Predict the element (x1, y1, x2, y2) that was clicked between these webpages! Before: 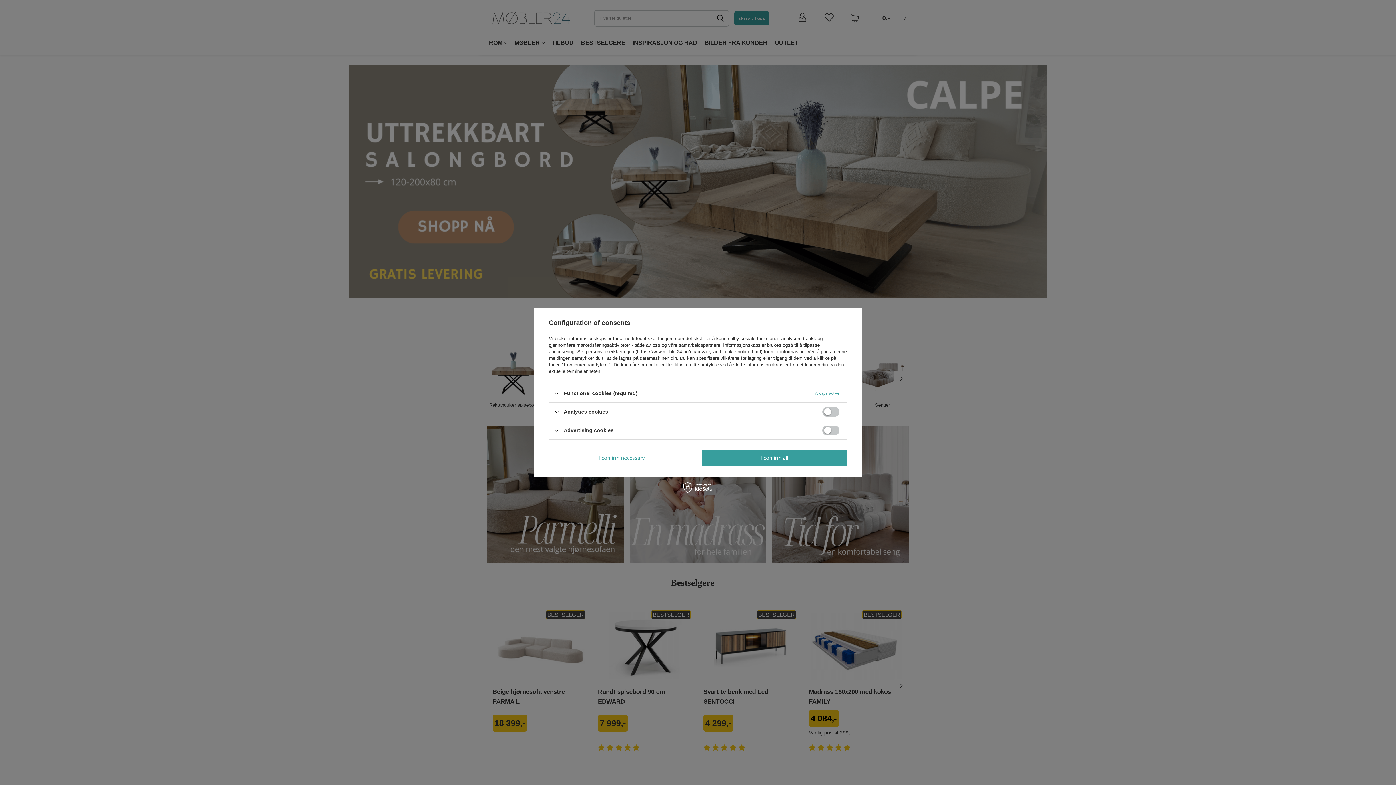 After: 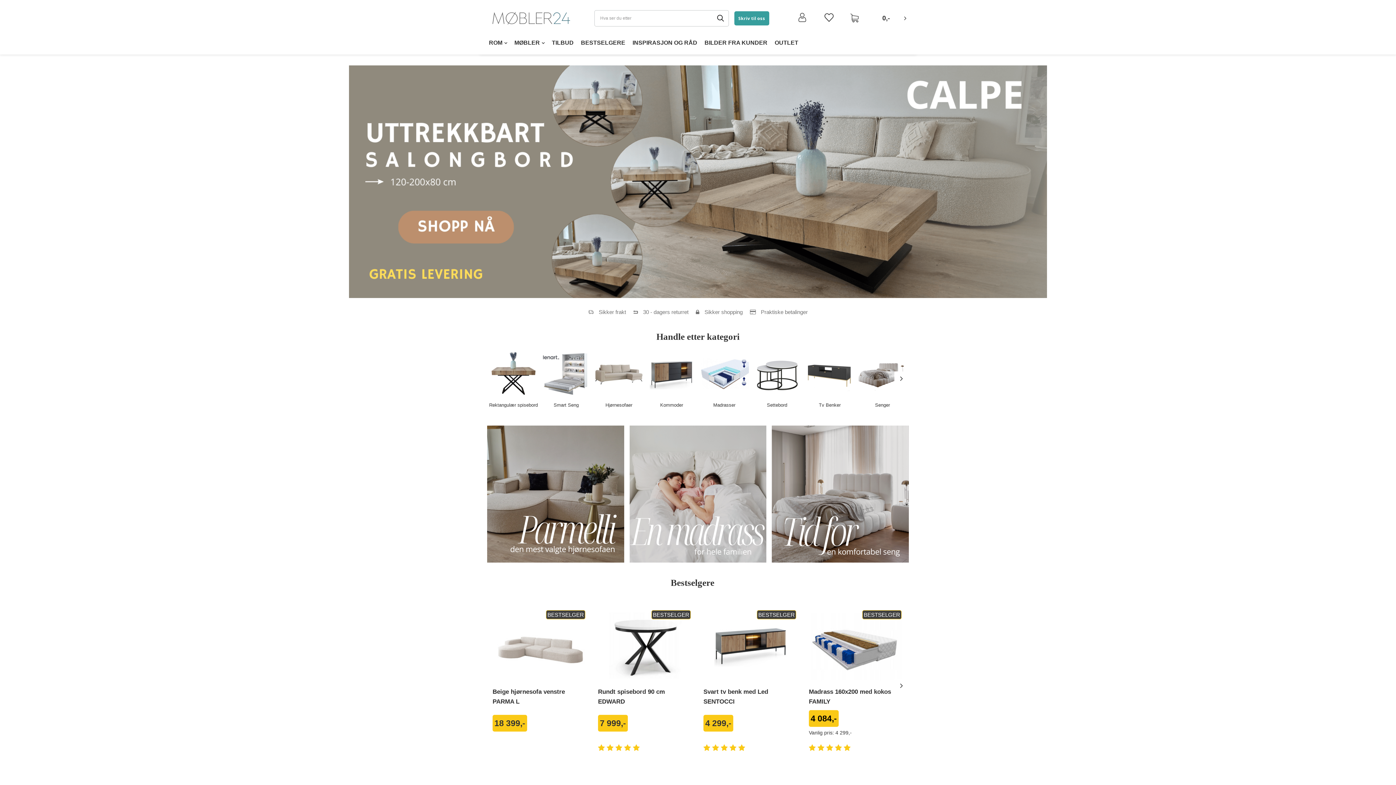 Action: bbox: (701, 449, 847, 466) label: I confirm all